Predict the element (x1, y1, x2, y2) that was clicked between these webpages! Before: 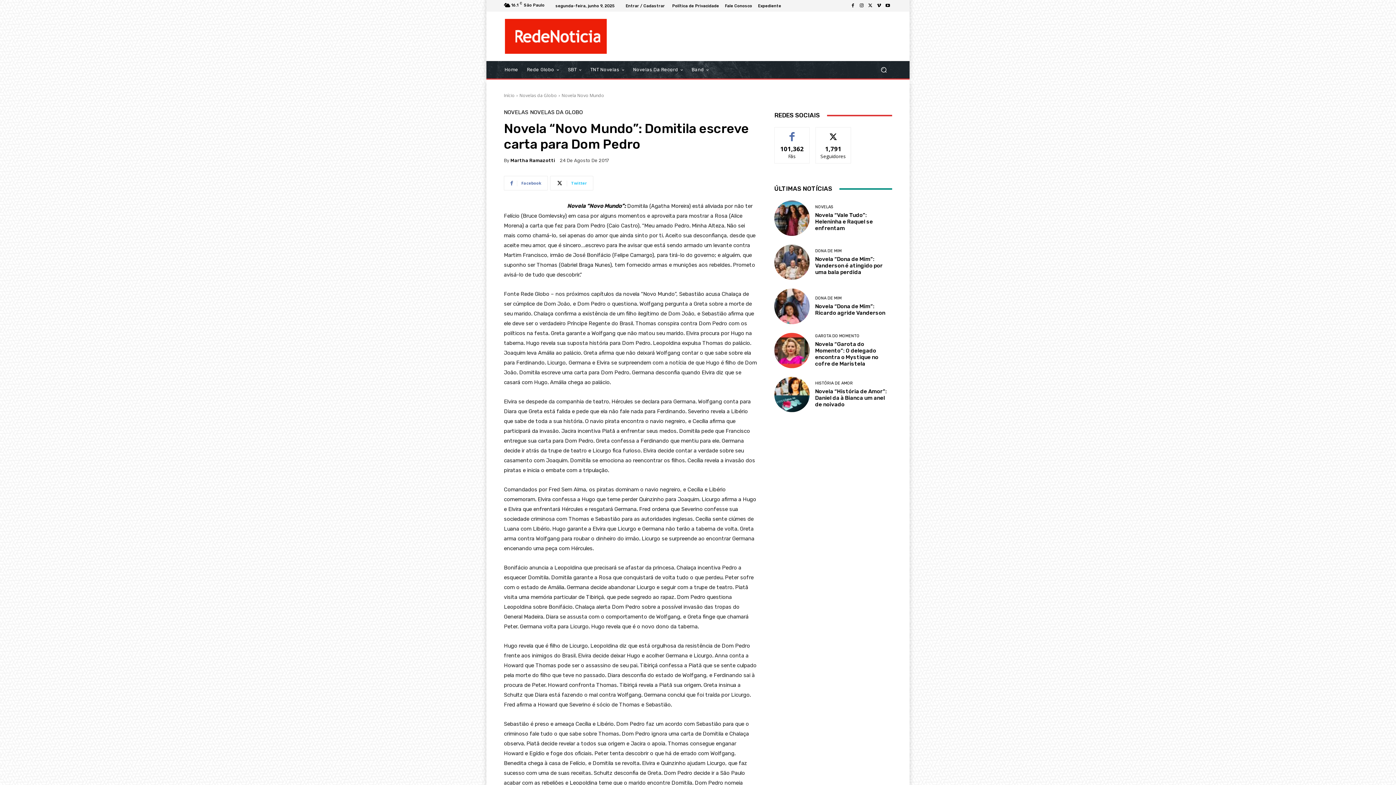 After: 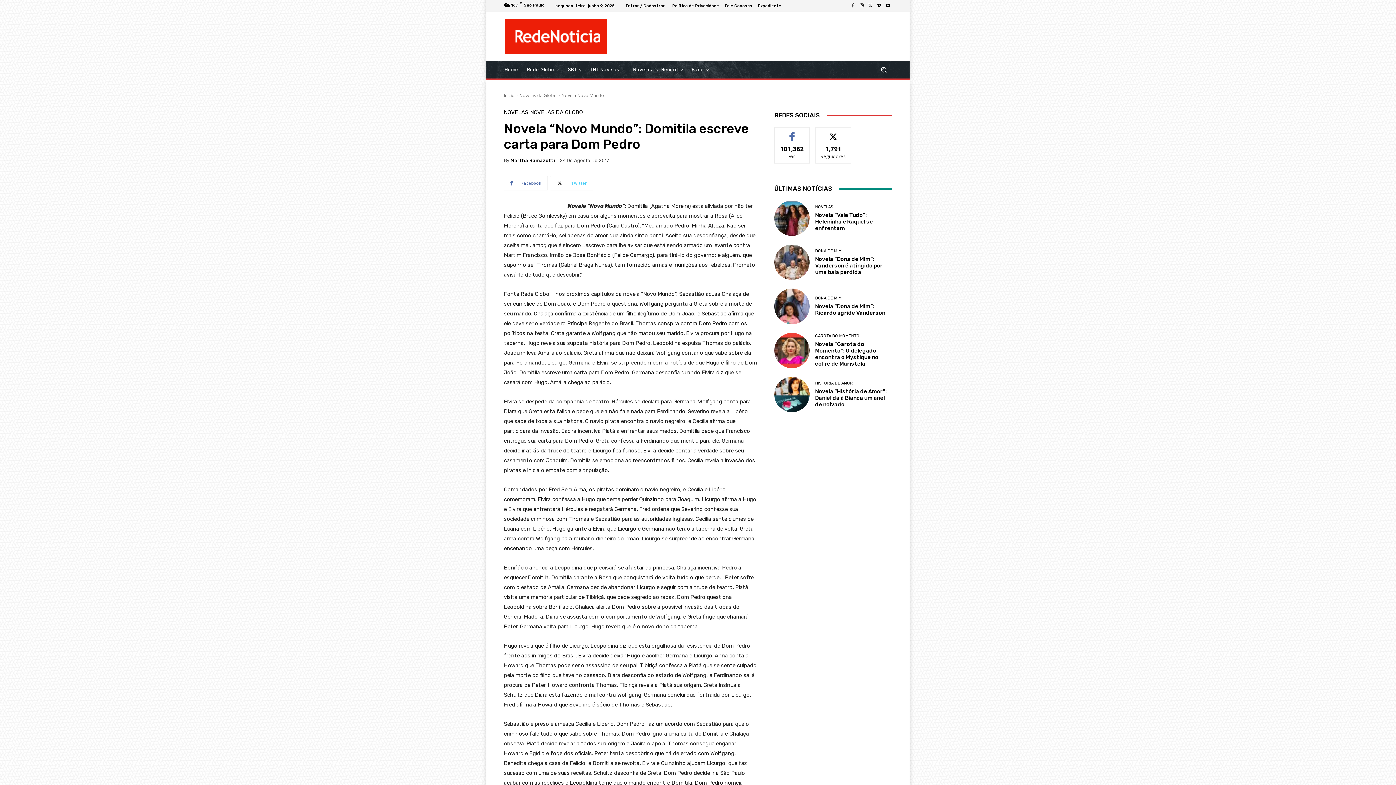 Action: bbox: (550, 176, 593, 190) label: Twitter